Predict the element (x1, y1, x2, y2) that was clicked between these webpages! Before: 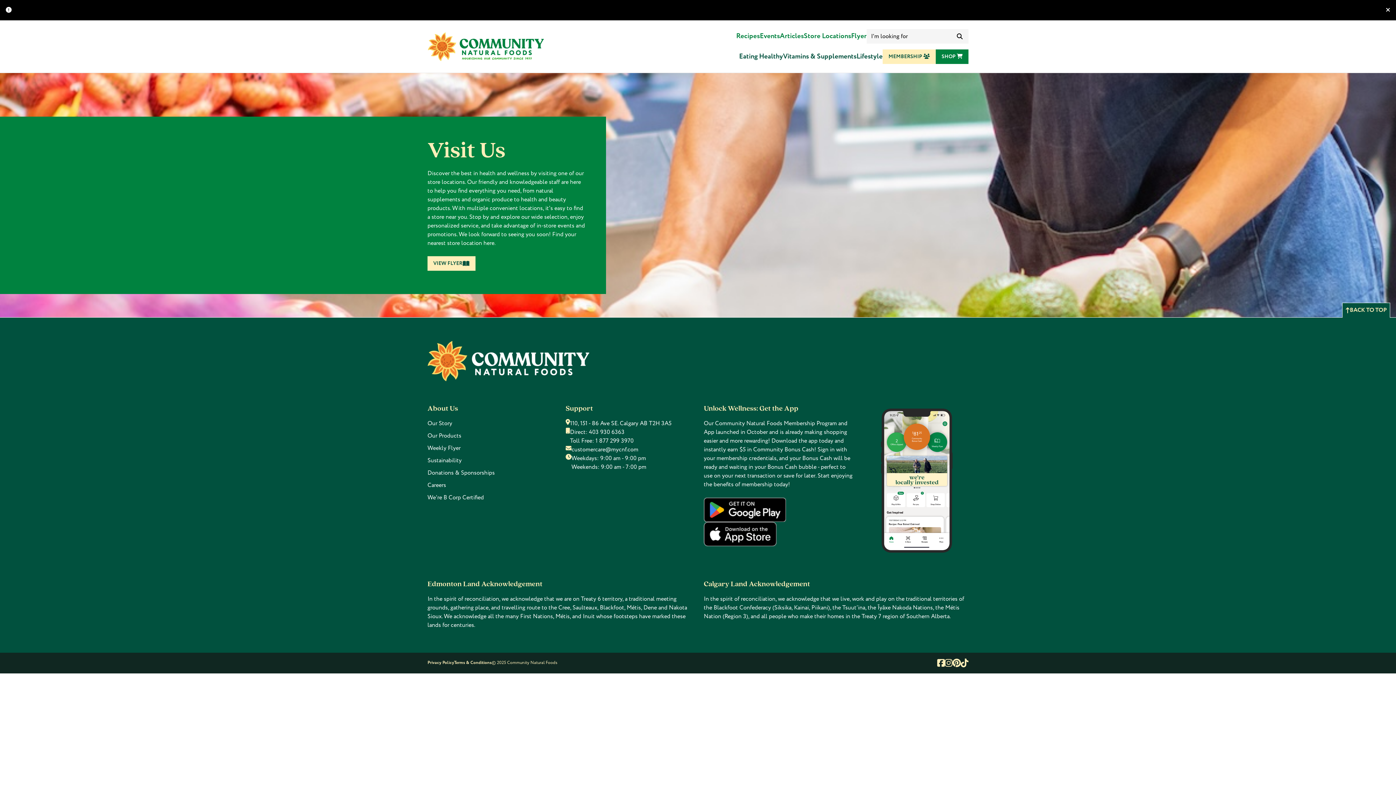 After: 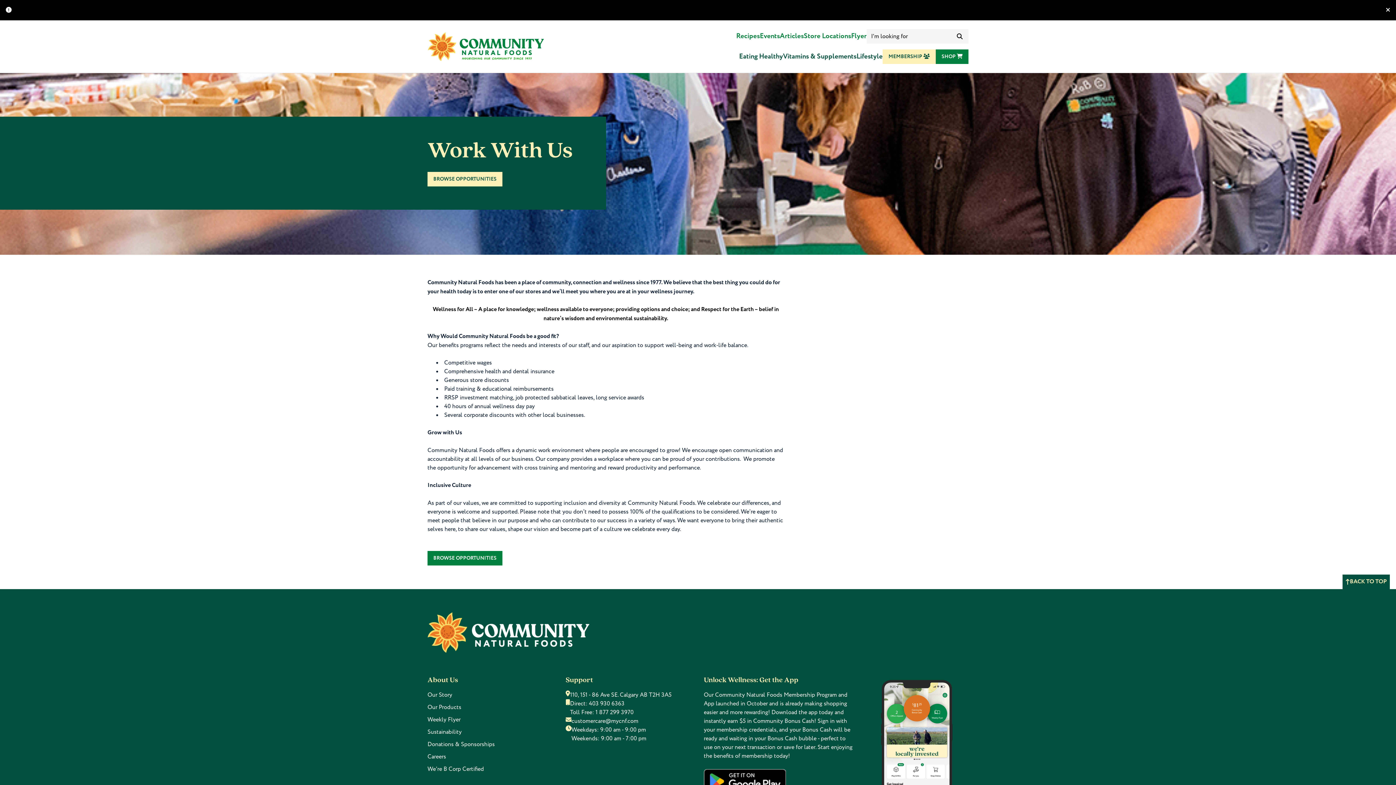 Action: bbox: (427, 481, 446, 489) label: Careers